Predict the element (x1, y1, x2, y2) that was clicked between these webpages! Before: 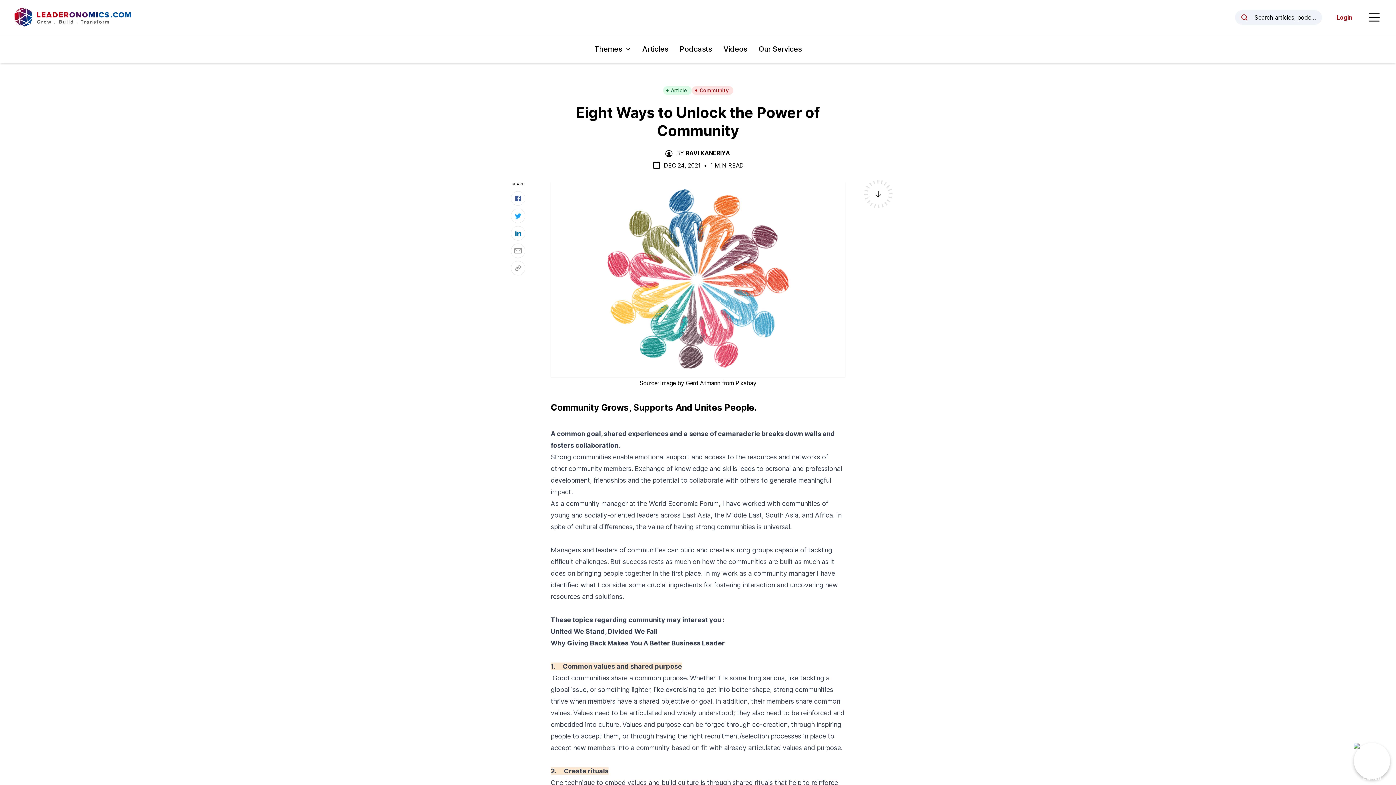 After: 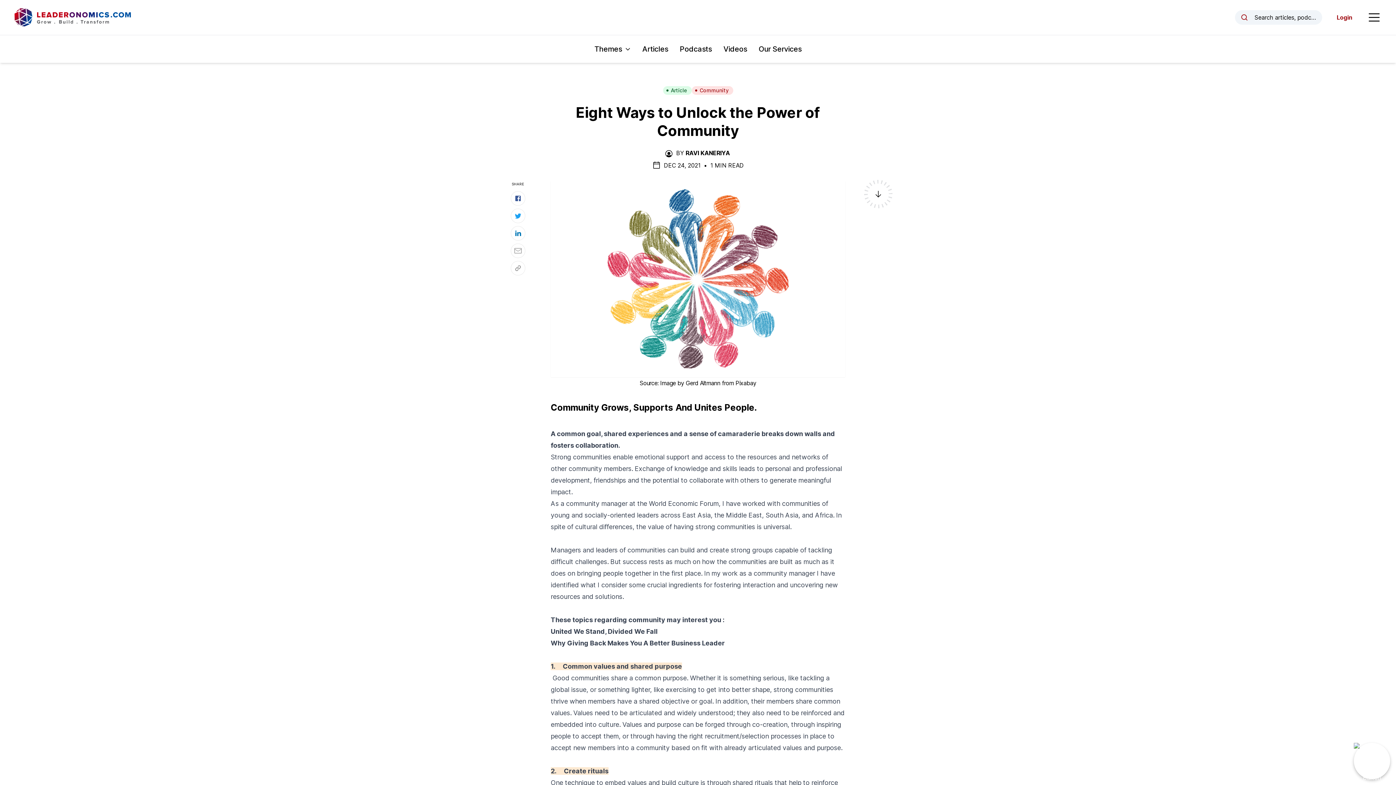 Action: bbox: (1367, 10, 1381, 24) label: Open Sidebar Menu